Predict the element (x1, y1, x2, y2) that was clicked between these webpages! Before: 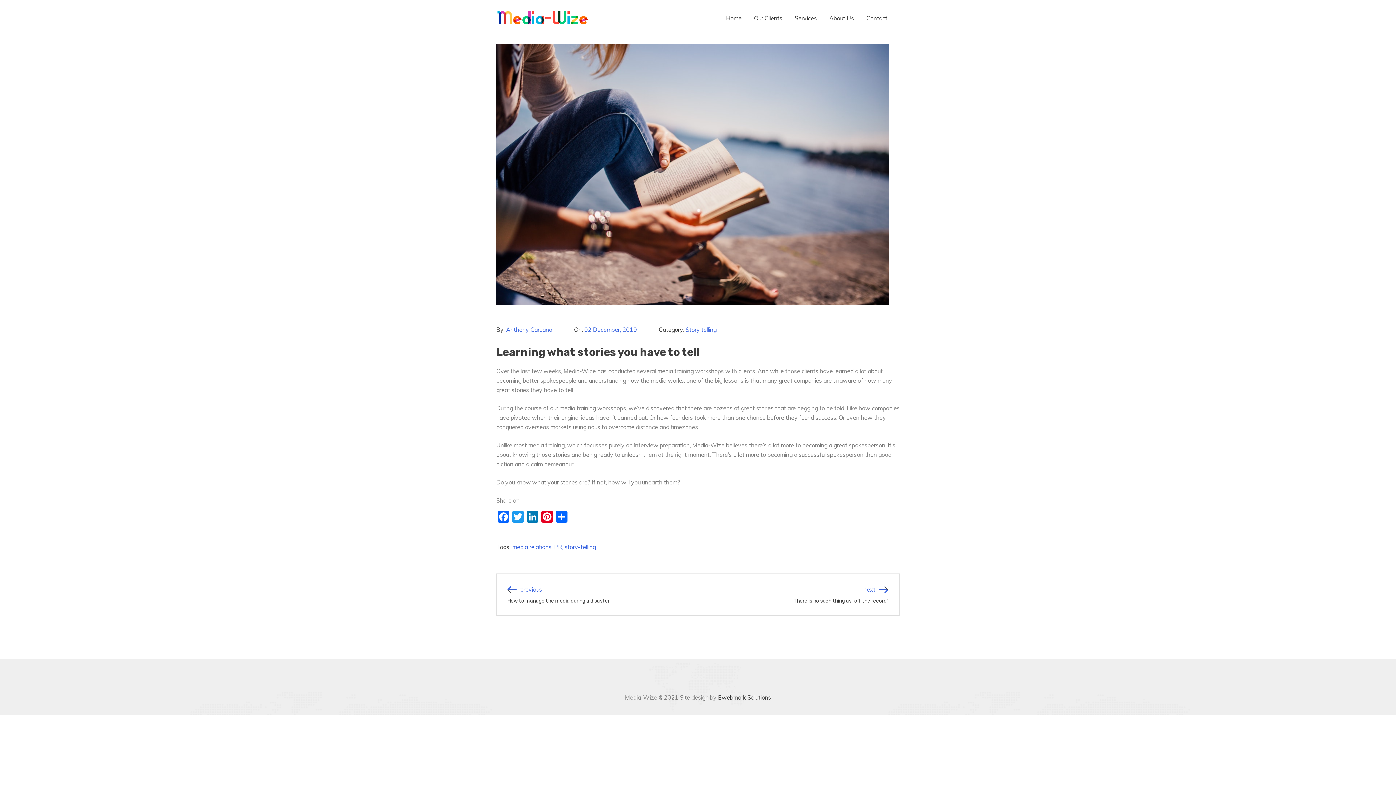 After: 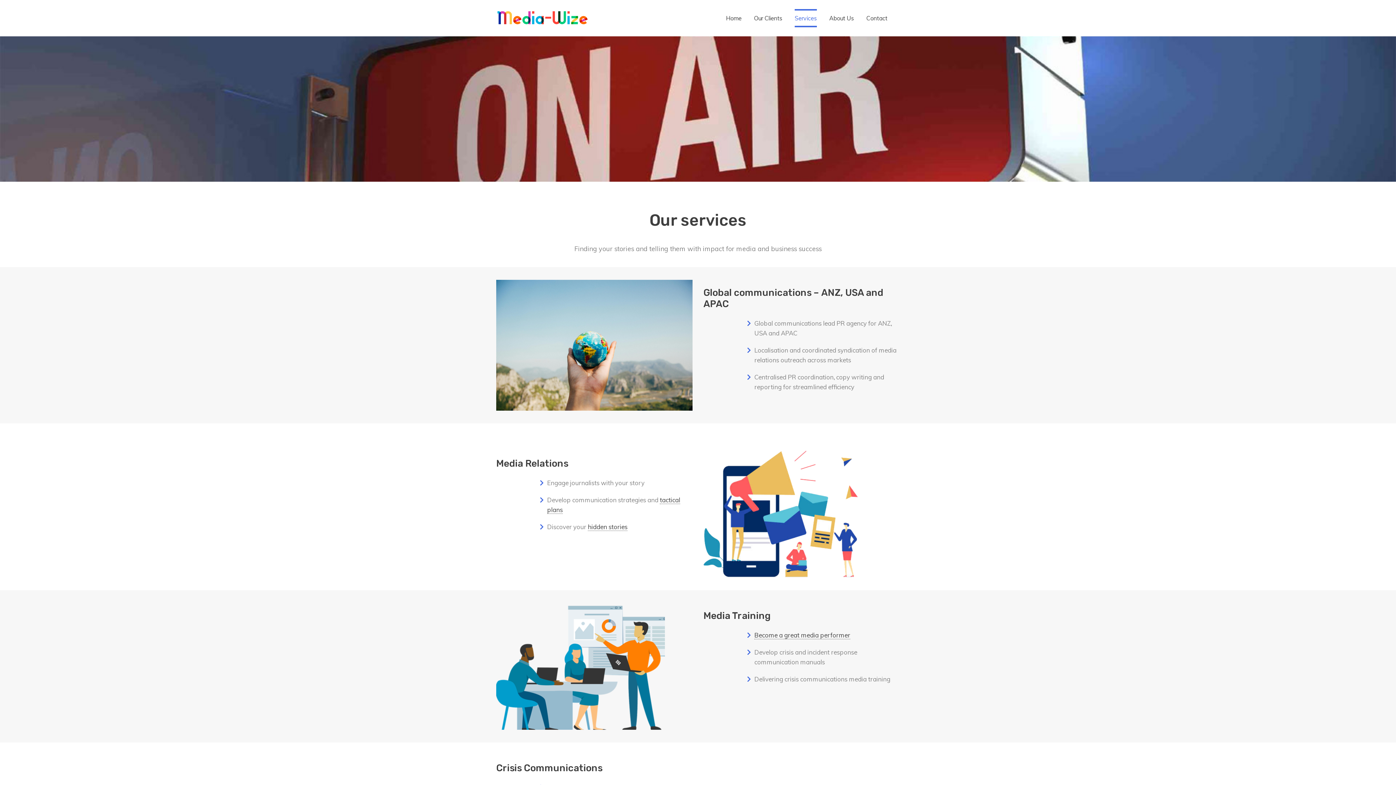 Action: bbox: (794, 4, 817, 32) label: Services